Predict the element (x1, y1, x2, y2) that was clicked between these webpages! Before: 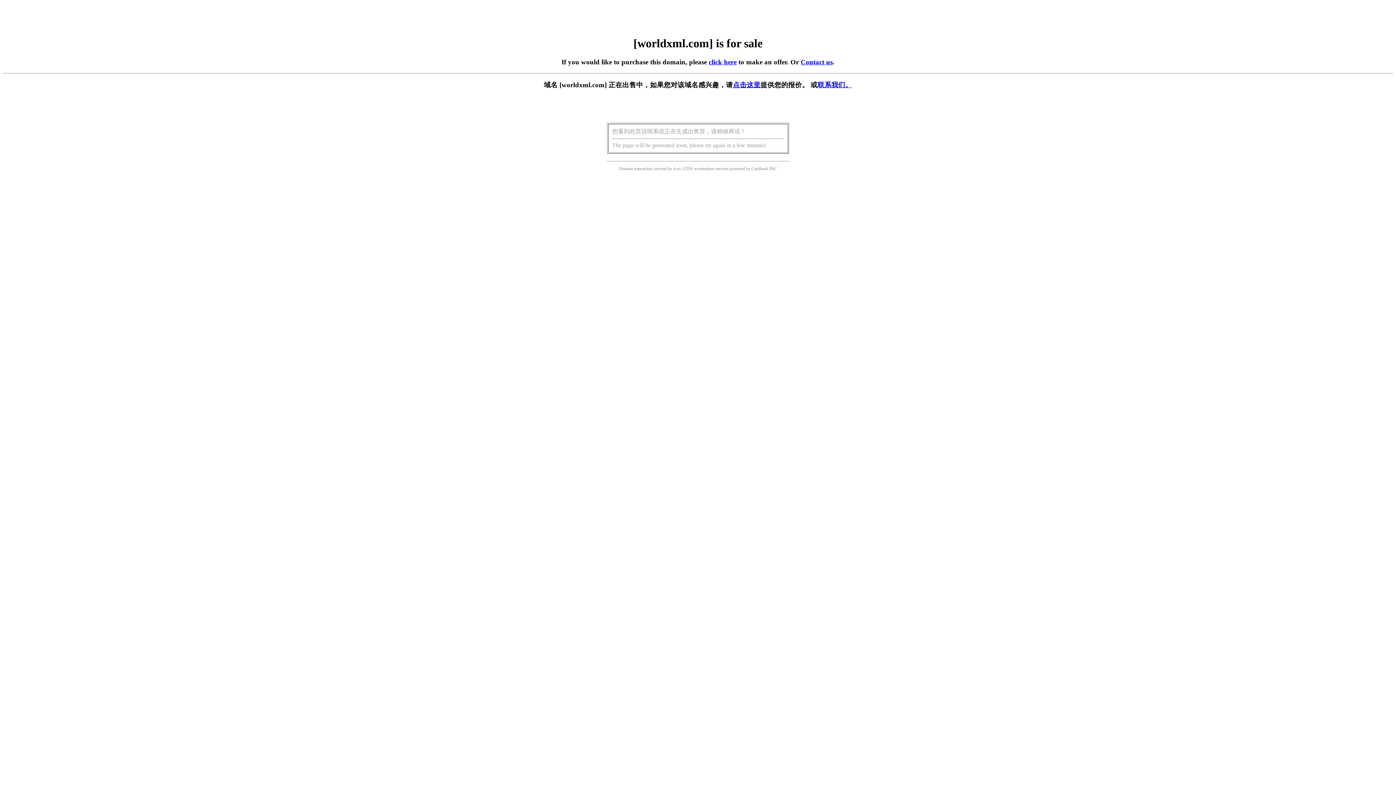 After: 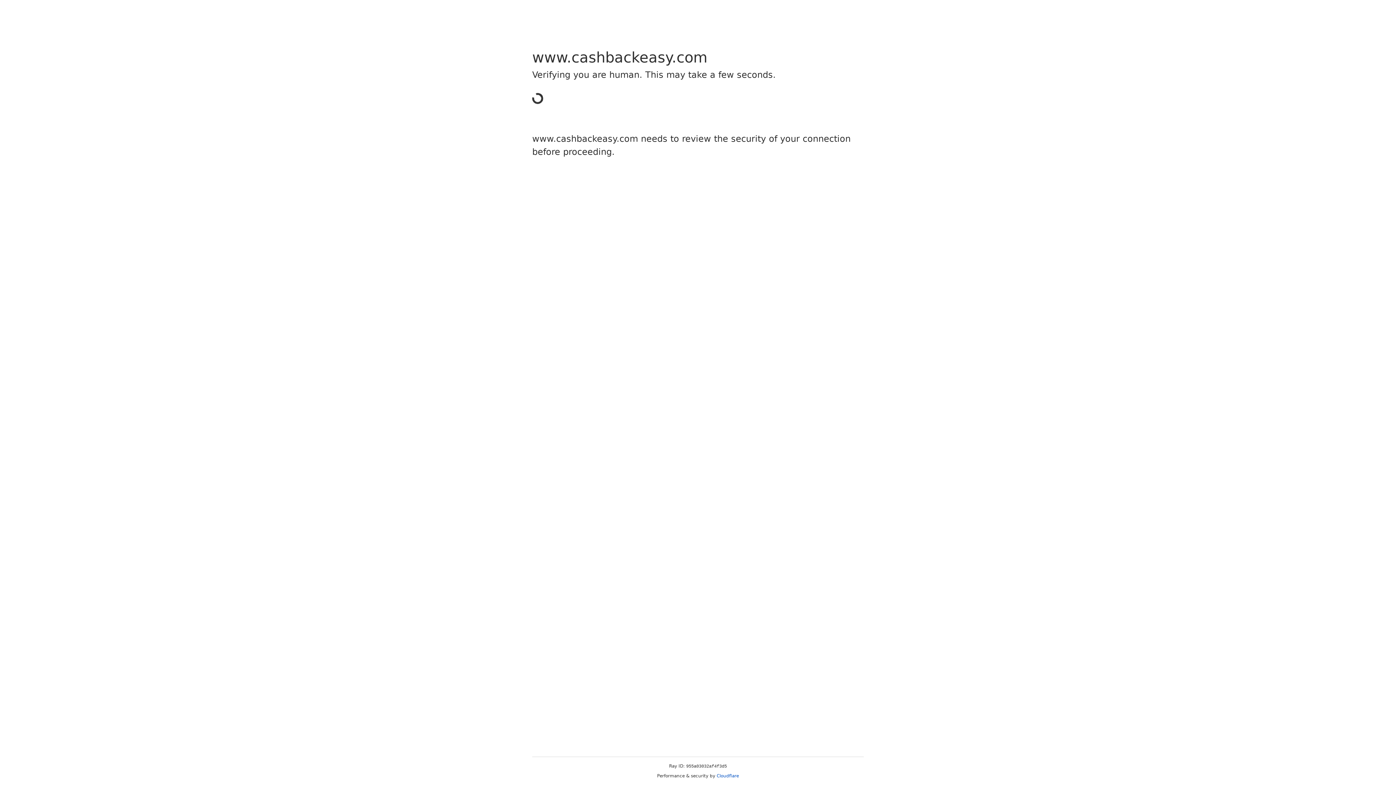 Action: bbox: (751, 166, 768, 171) label: Cashback